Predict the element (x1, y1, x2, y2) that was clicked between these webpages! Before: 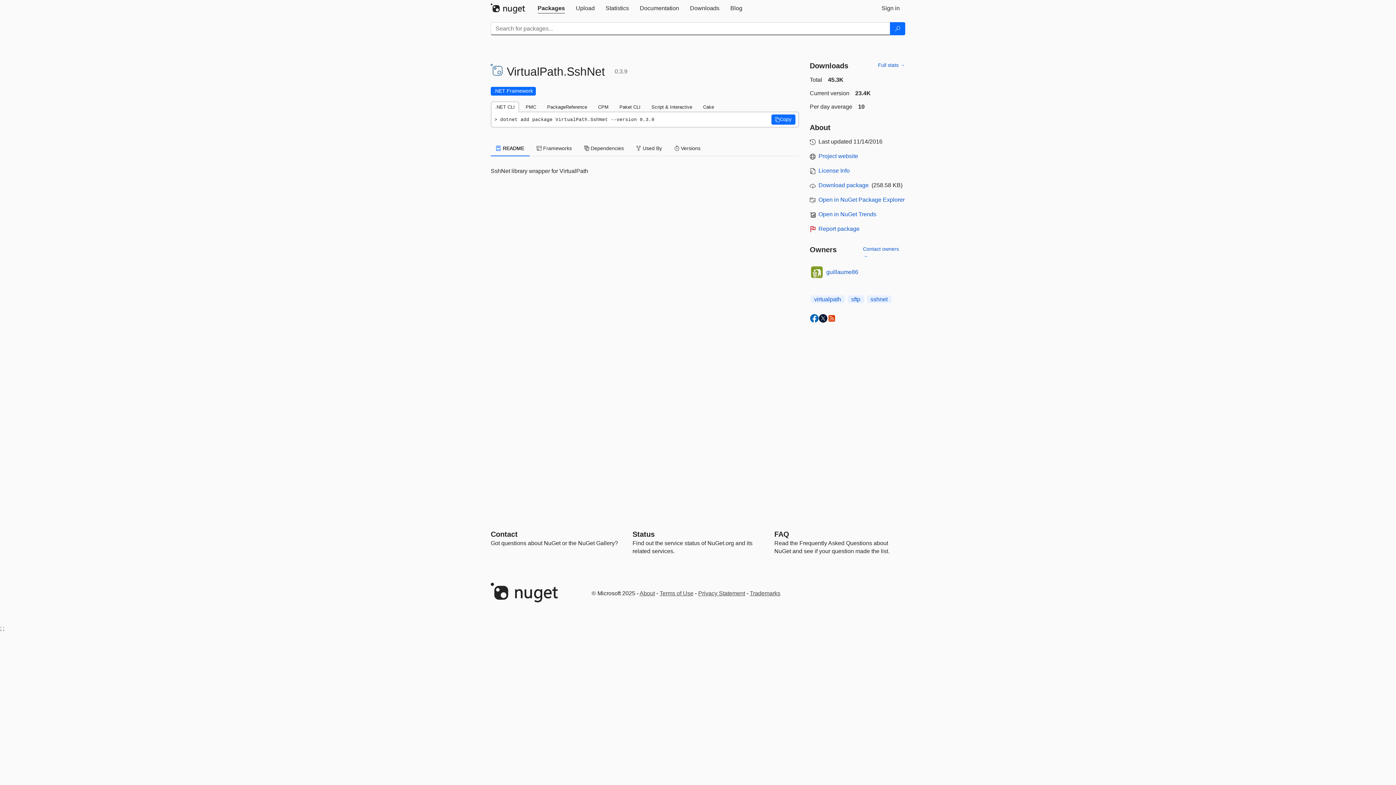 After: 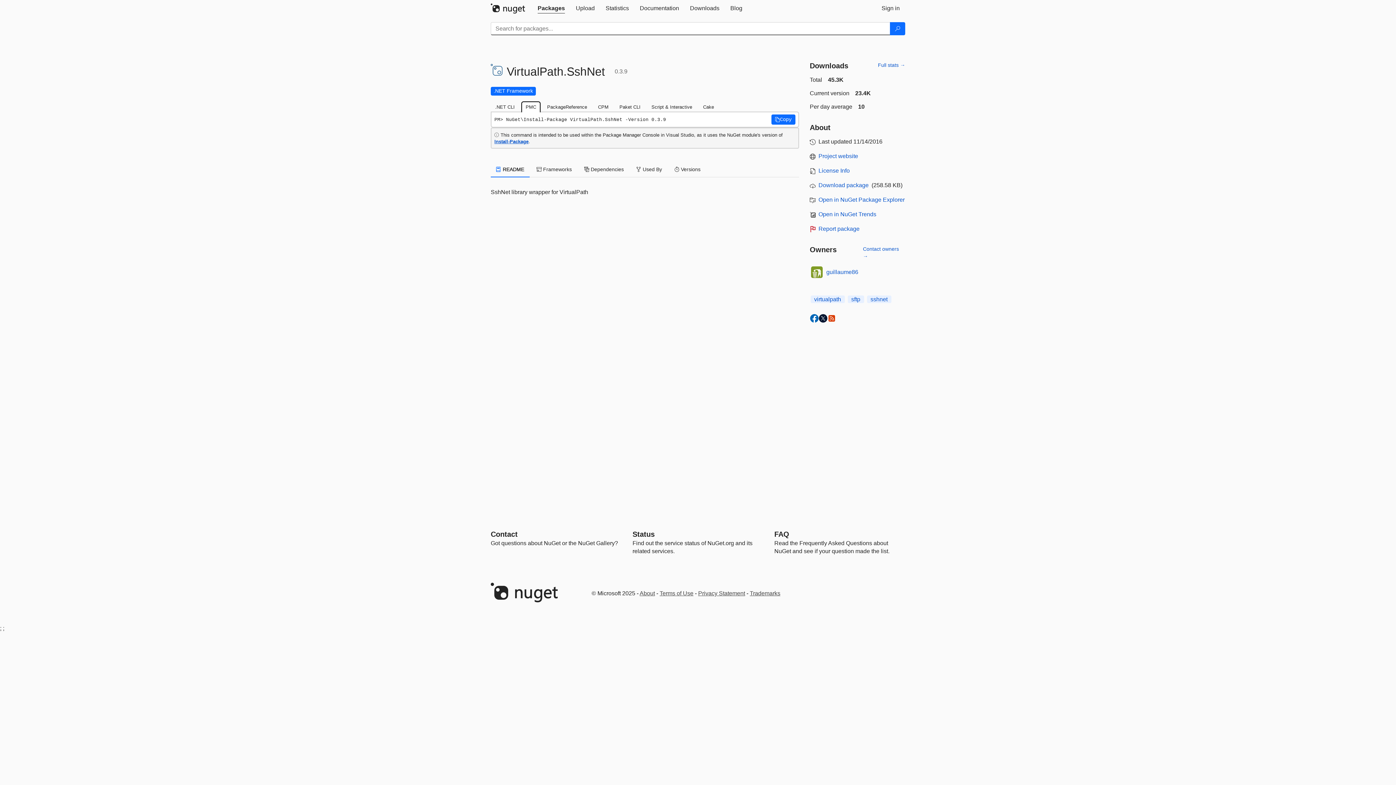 Action: bbox: (521, 101, 540, 112) label: PMC